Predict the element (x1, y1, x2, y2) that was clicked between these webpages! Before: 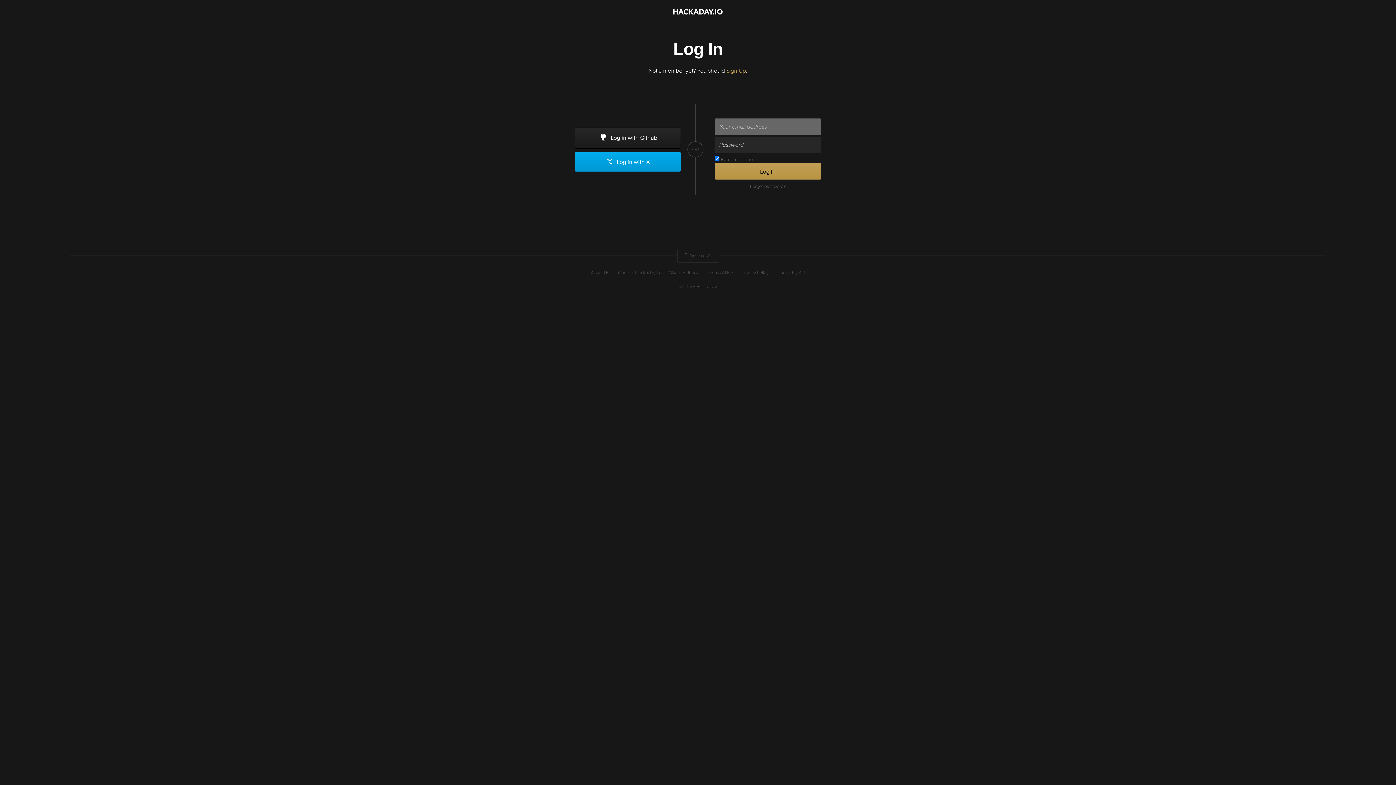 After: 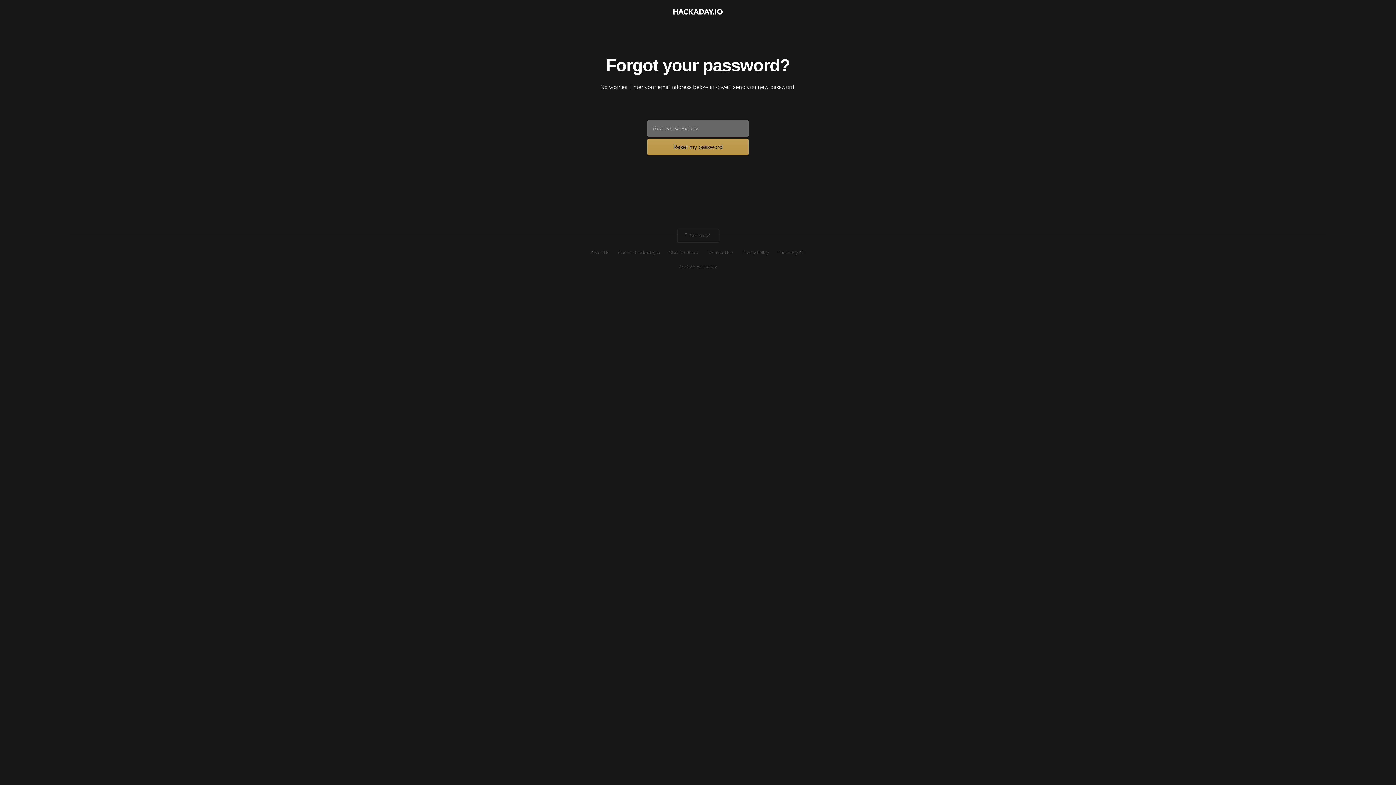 Action: bbox: (714, 183, 821, 189) label: Forgot password?